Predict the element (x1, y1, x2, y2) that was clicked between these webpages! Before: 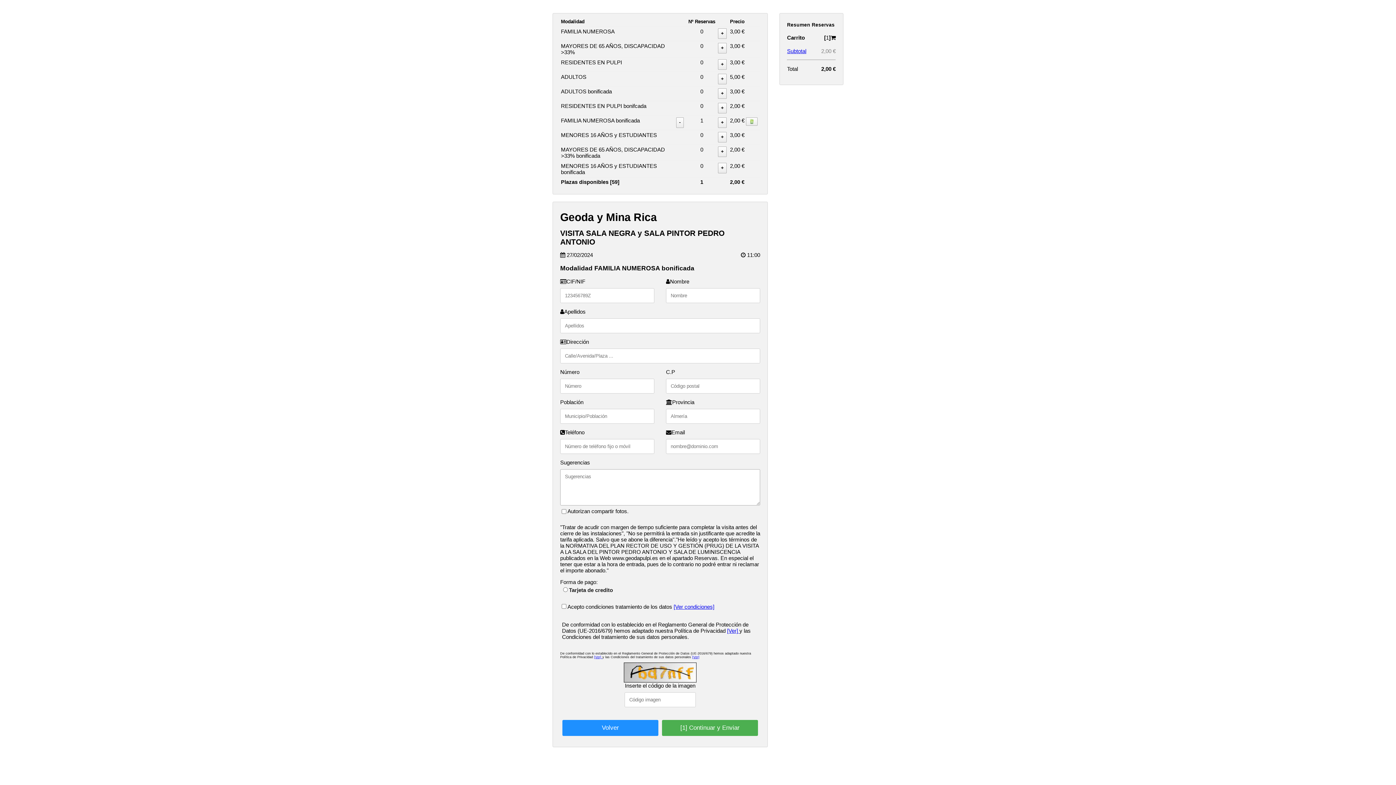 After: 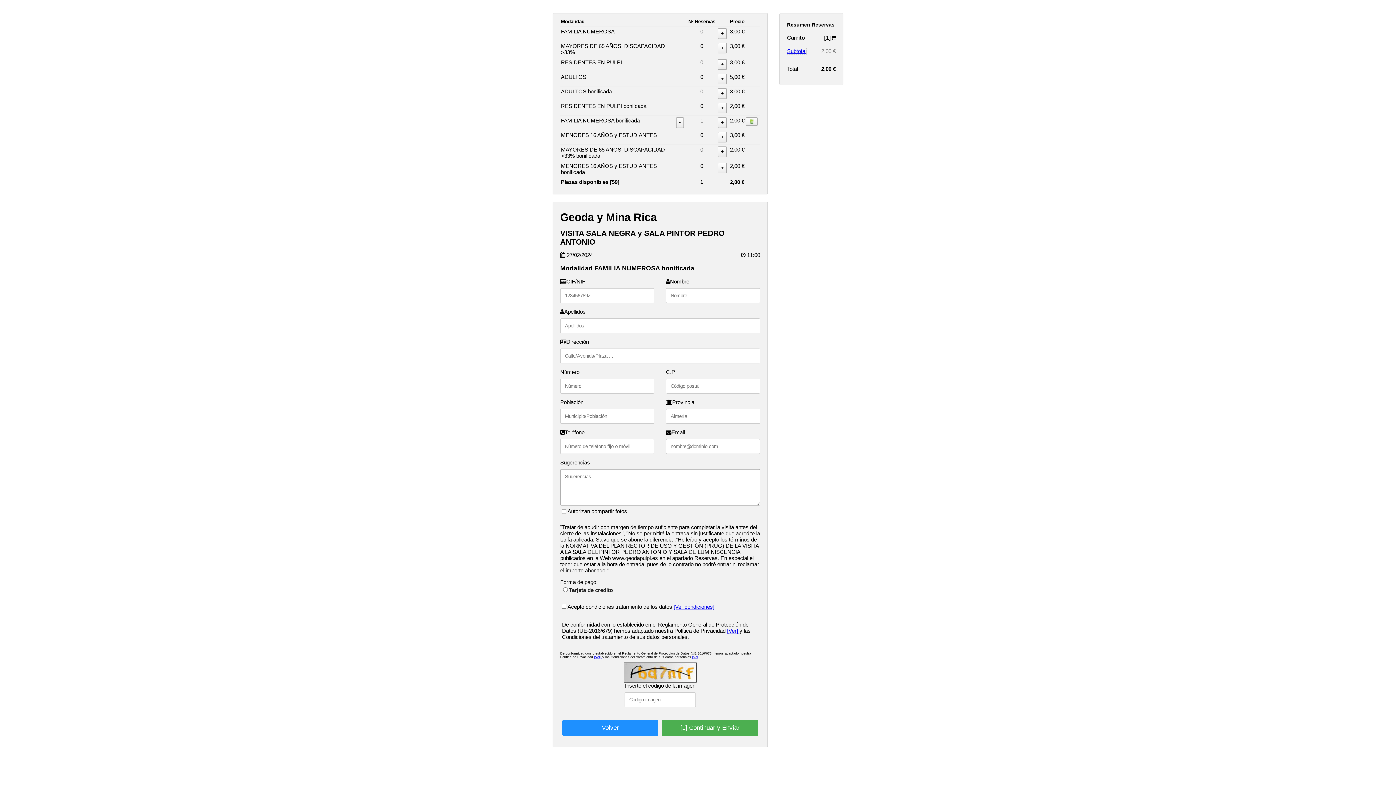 Action: bbox: (787, 48, 806, 54) label: Subtotal